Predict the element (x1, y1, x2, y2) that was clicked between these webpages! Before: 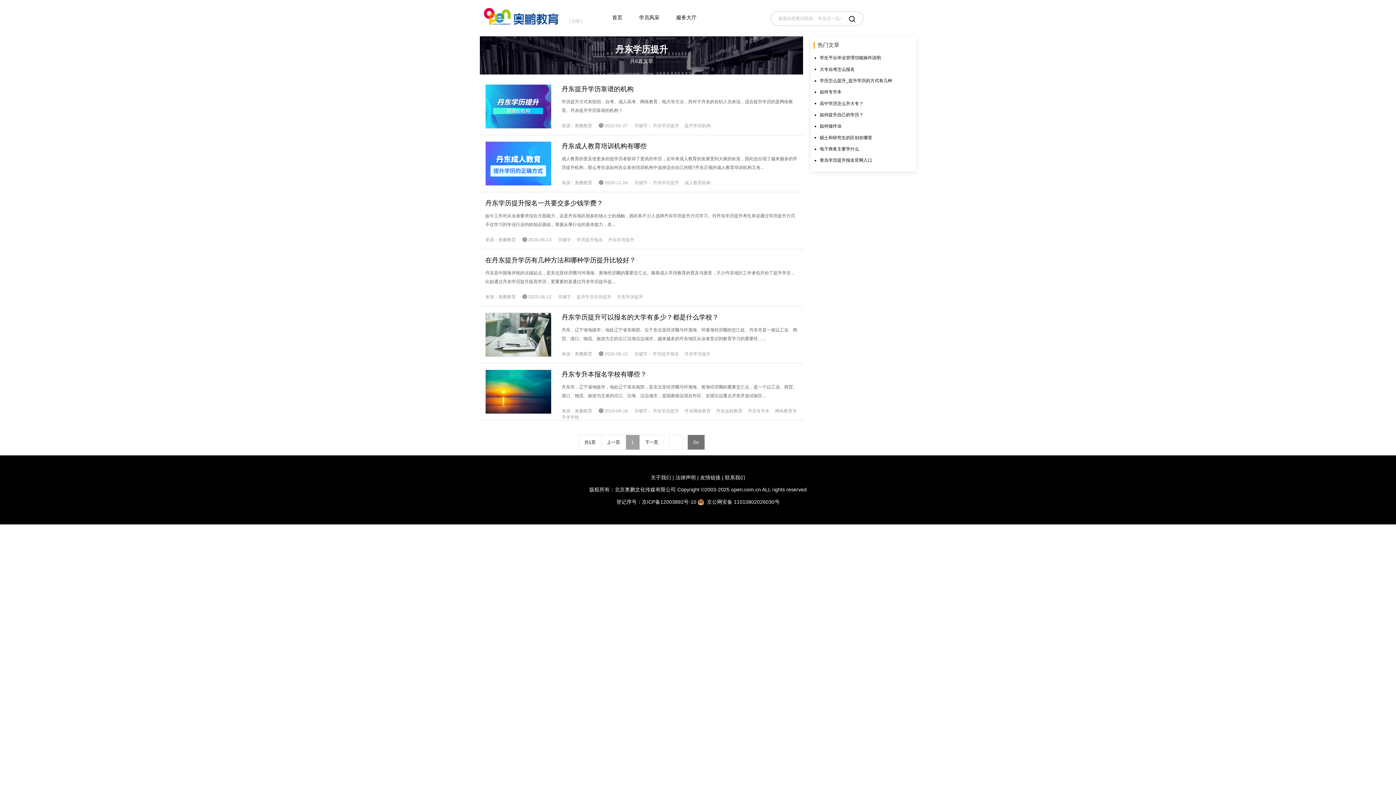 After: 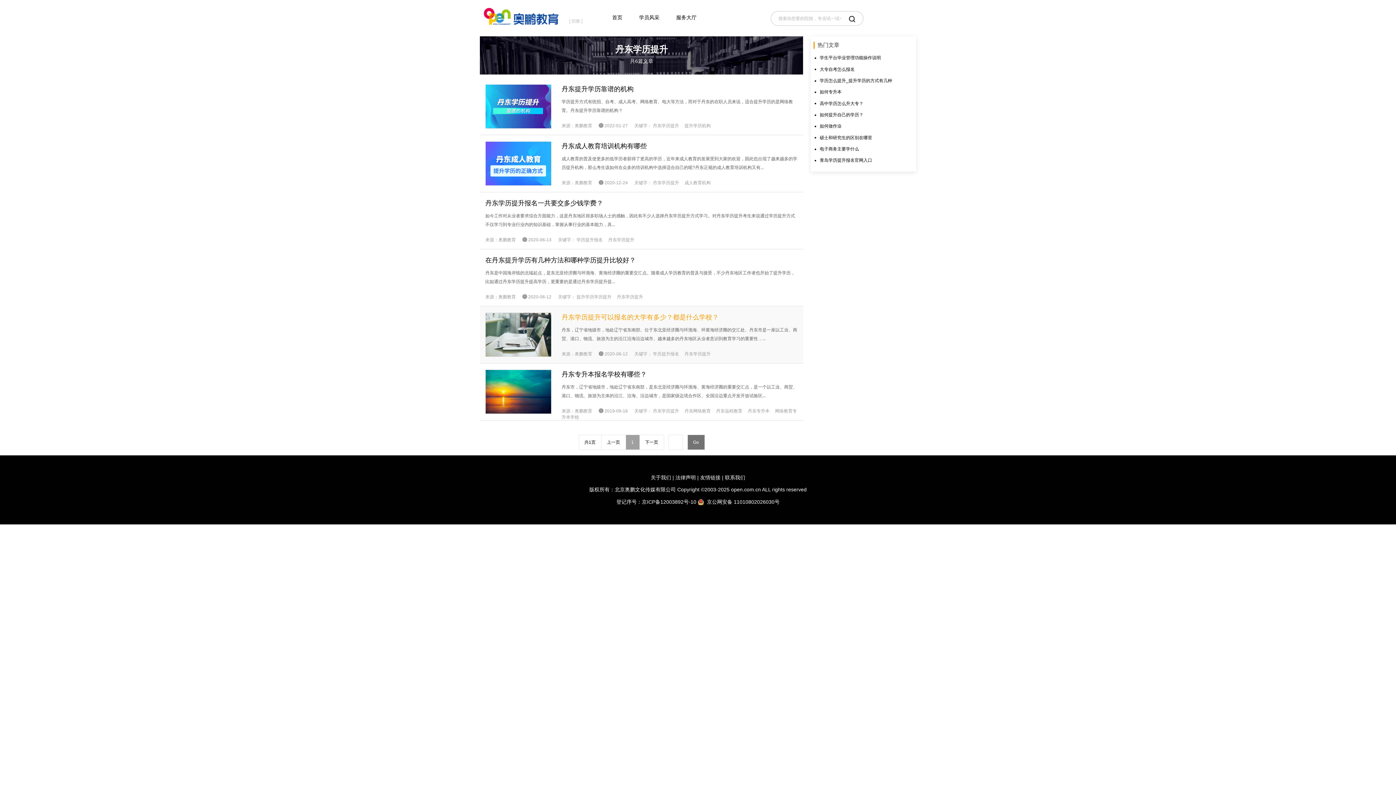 Action: bbox: (561, 313, 798, 321) label: 丹东学历提升可以报名的大学有多少？都是什么学校？